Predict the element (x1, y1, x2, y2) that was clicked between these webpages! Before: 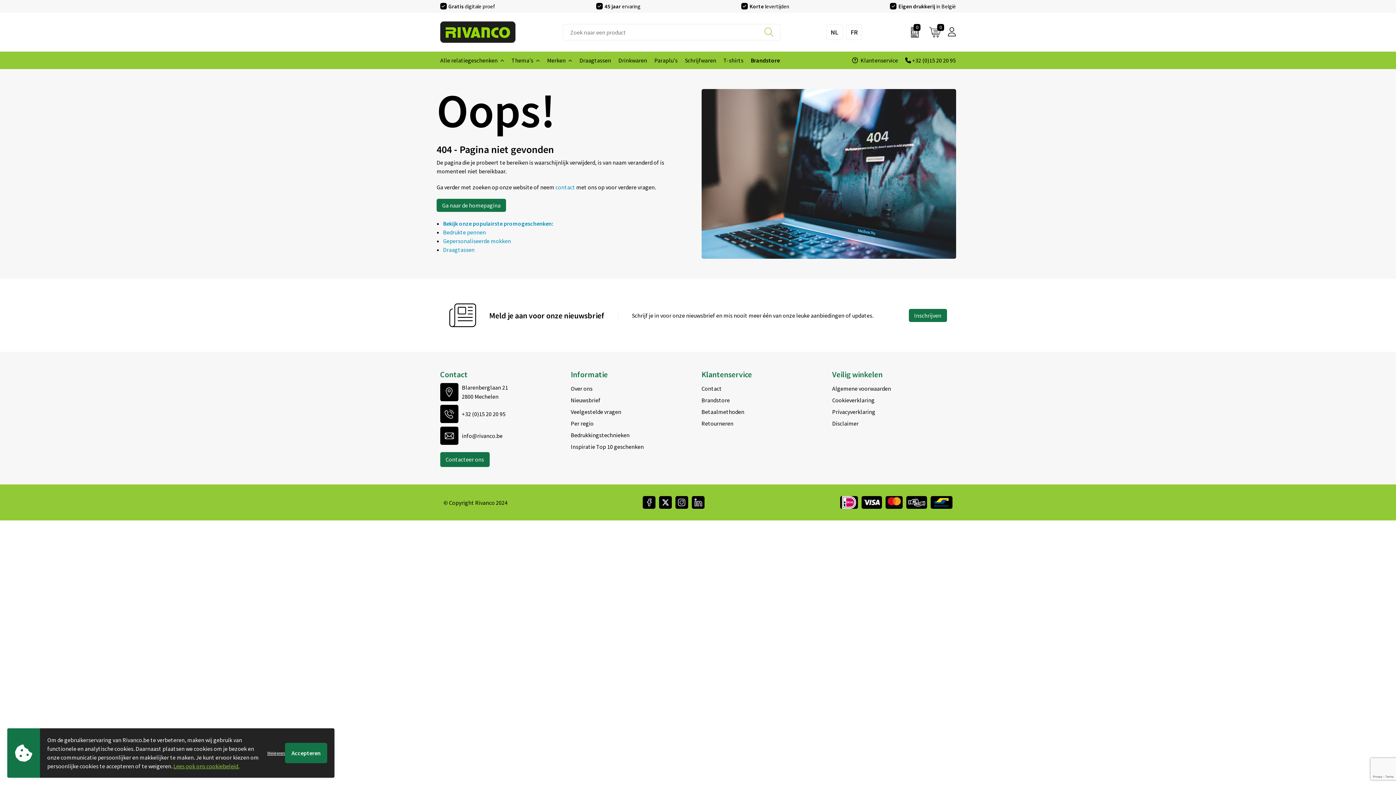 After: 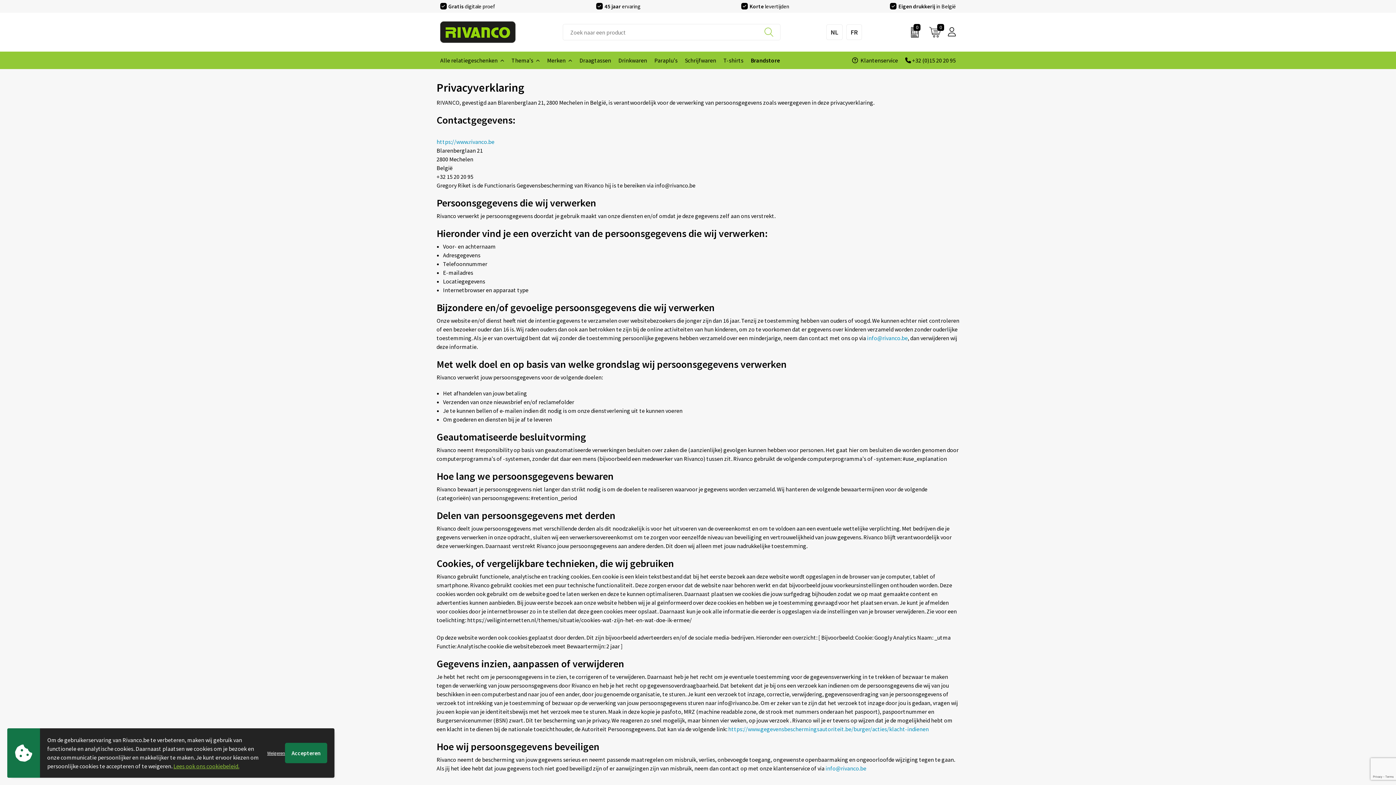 Action: bbox: (832, 406, 956, 417) label: Privacyverklaring